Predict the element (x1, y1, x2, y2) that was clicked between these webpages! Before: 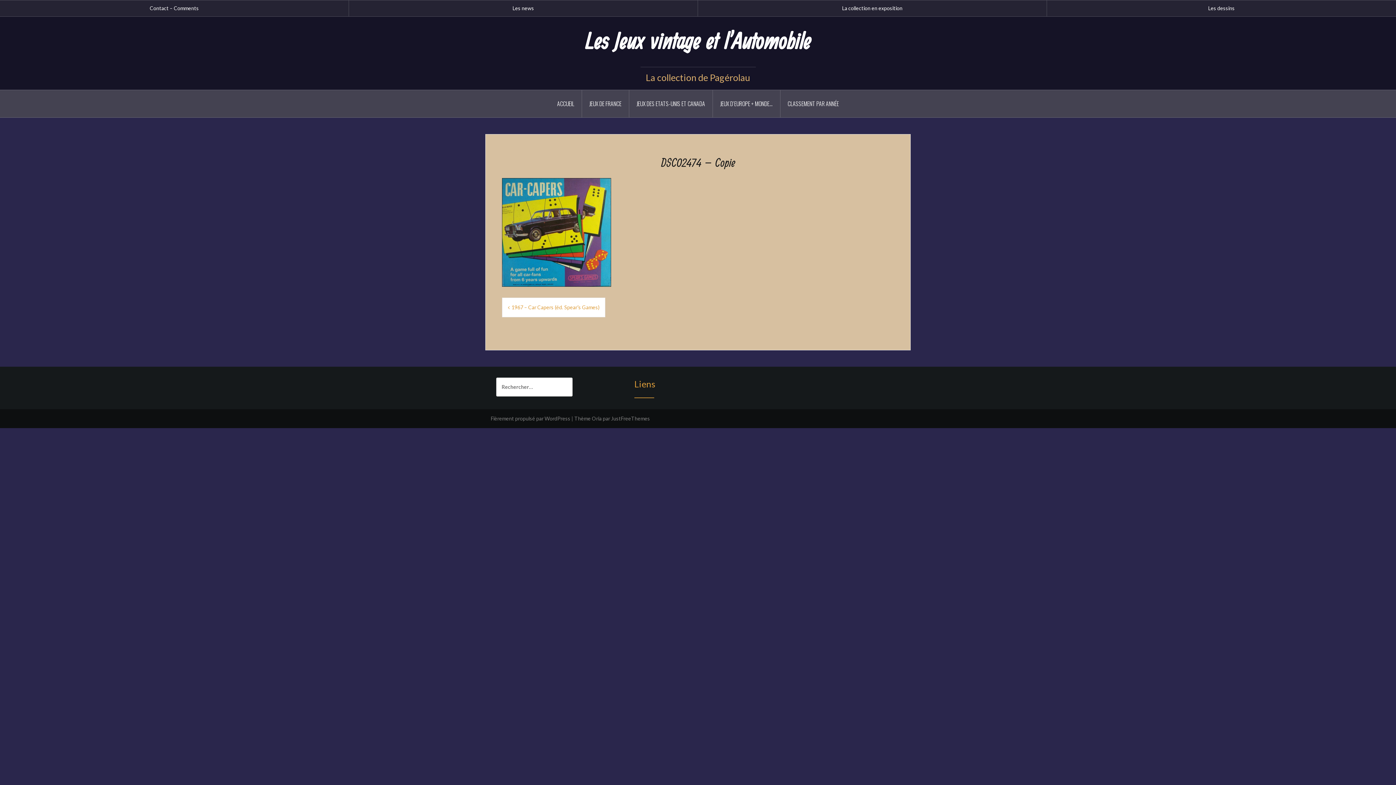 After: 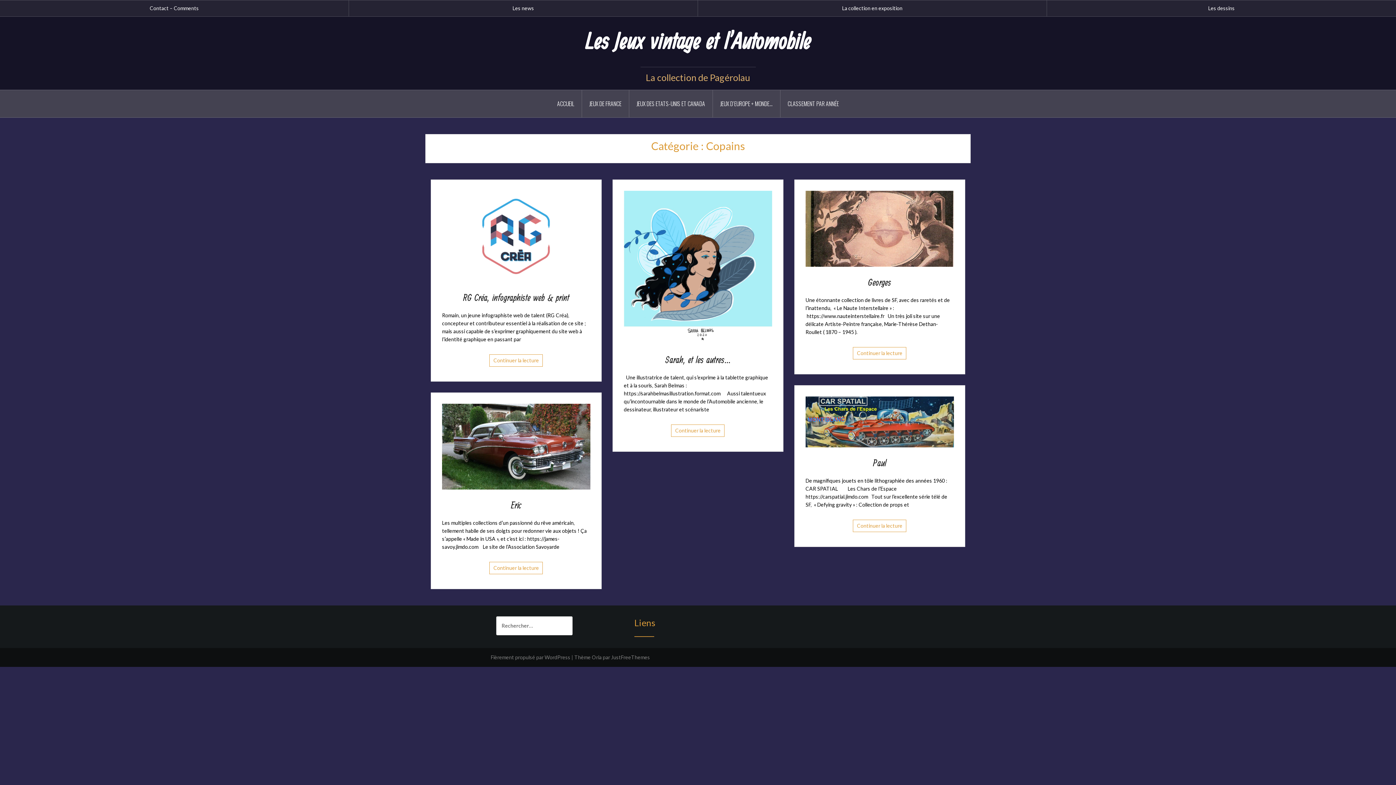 Action: label: Liens bbox: (634, 379, 655, 389)